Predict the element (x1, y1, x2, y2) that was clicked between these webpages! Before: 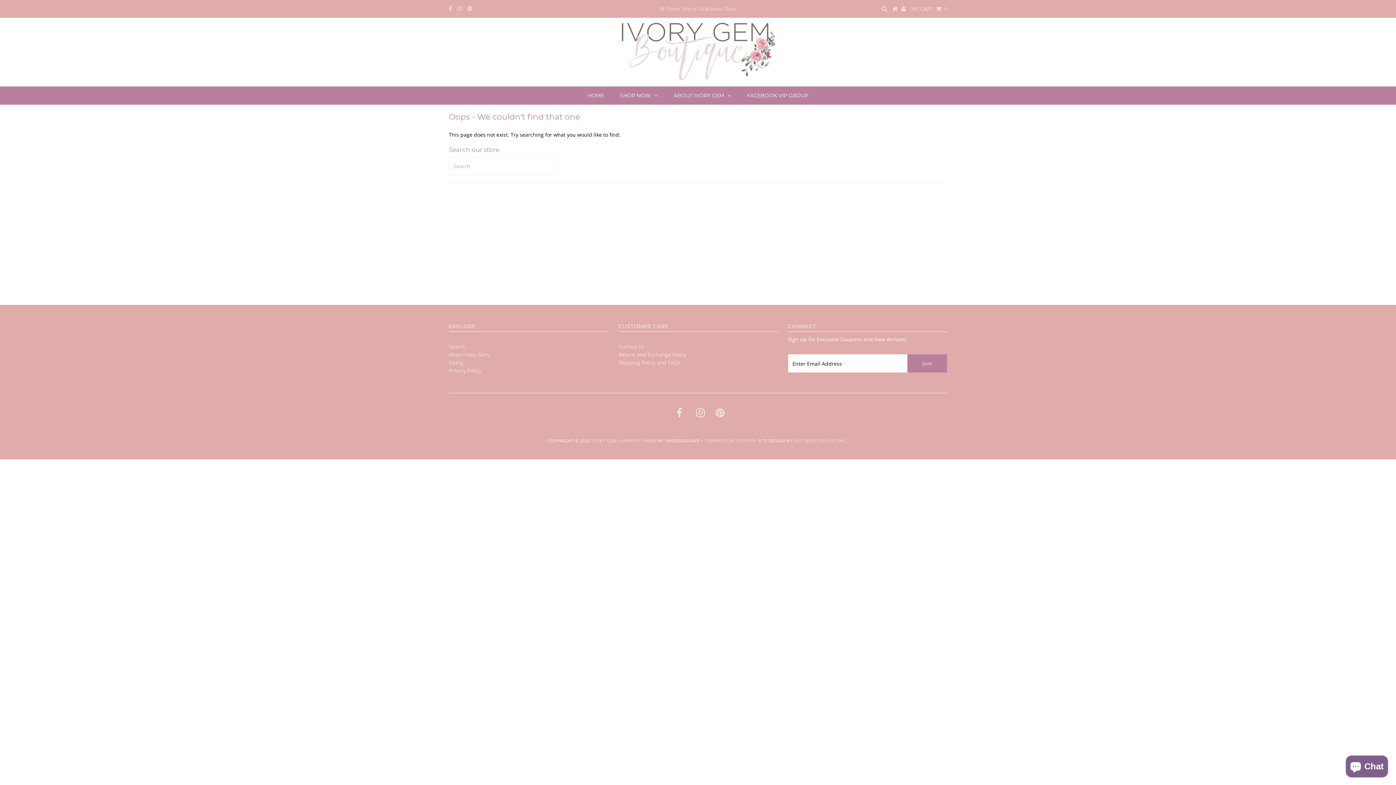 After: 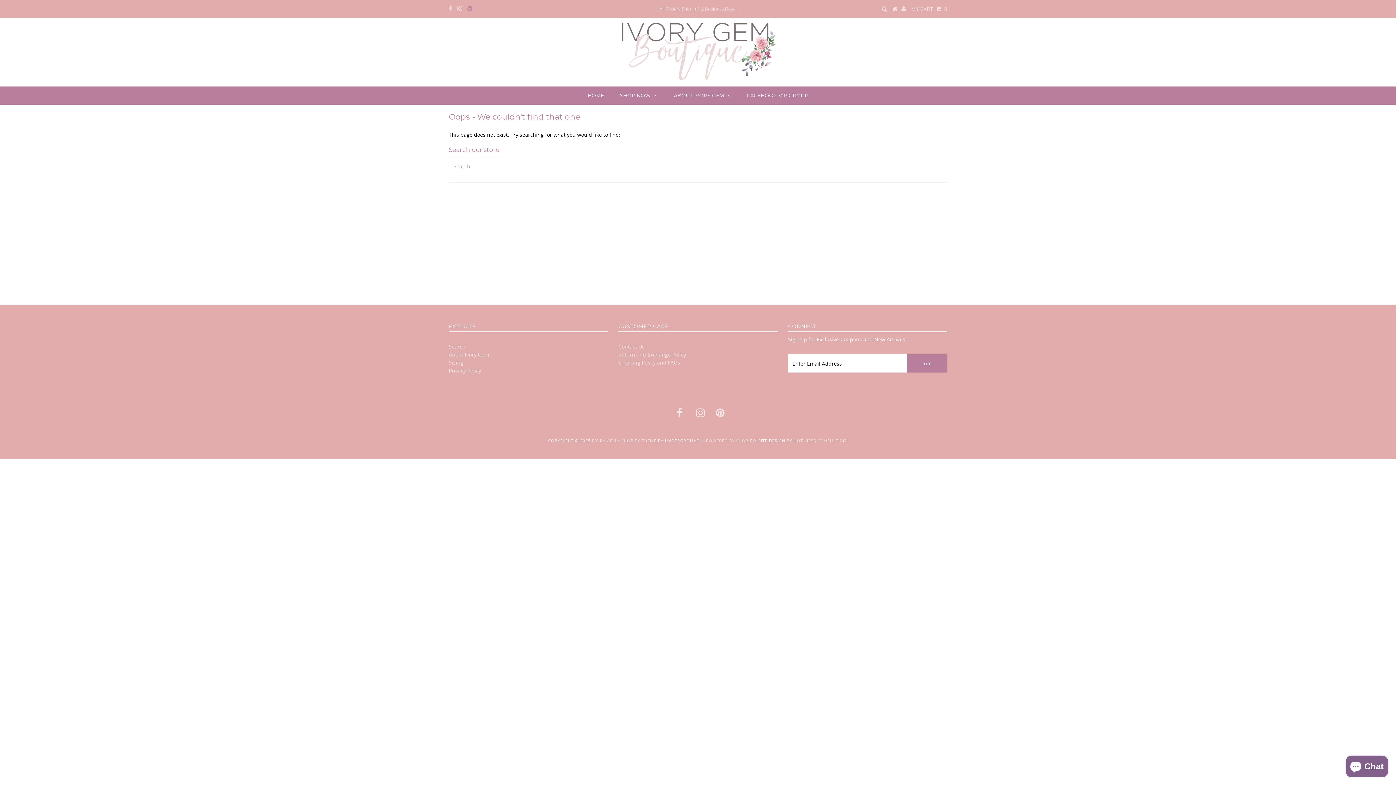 Action: bbox: (467, 5, 472, 12)